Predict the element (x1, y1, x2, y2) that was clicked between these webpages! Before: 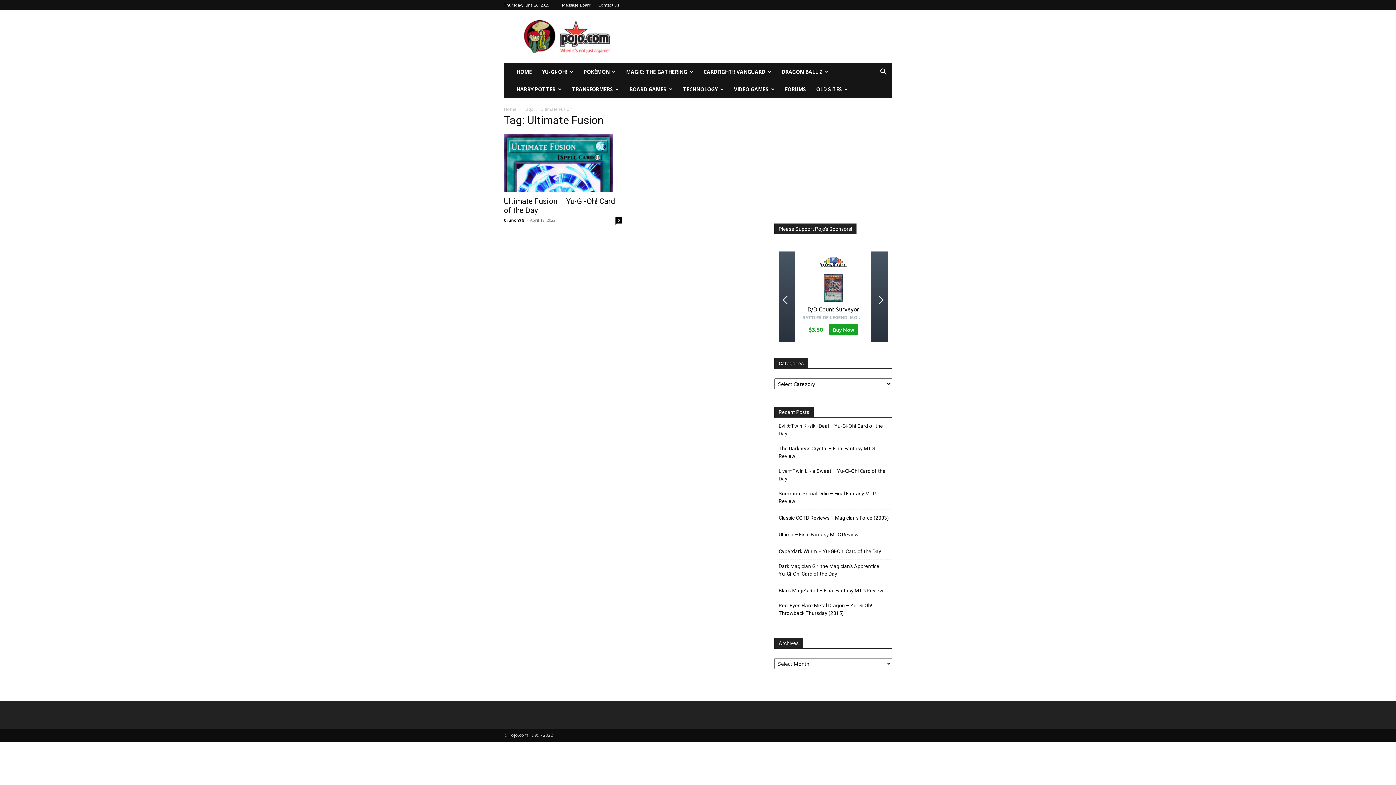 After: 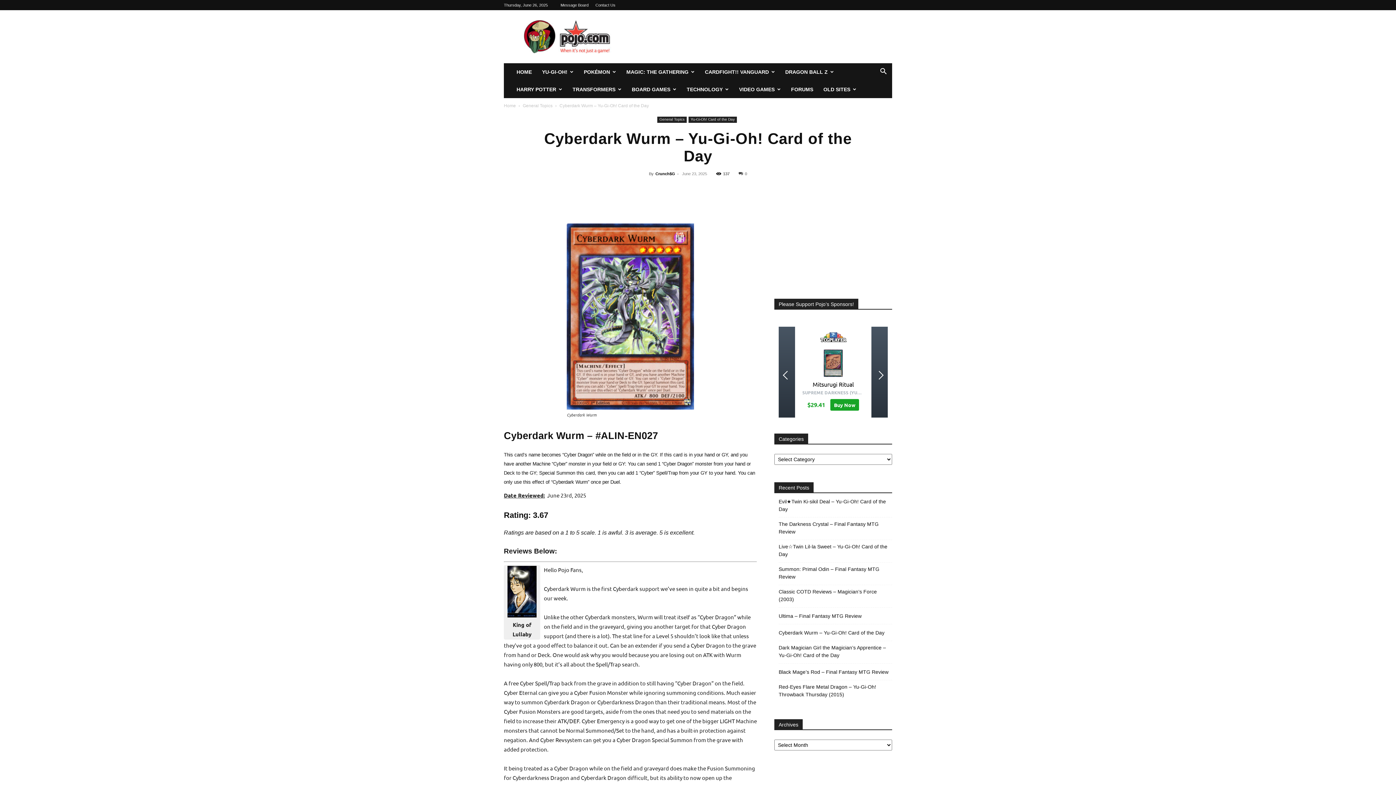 Action: bbox: (778, 548, 881, 555) label: Cyberdark Wurm – Yu-Gi-Oh! Card of the Day